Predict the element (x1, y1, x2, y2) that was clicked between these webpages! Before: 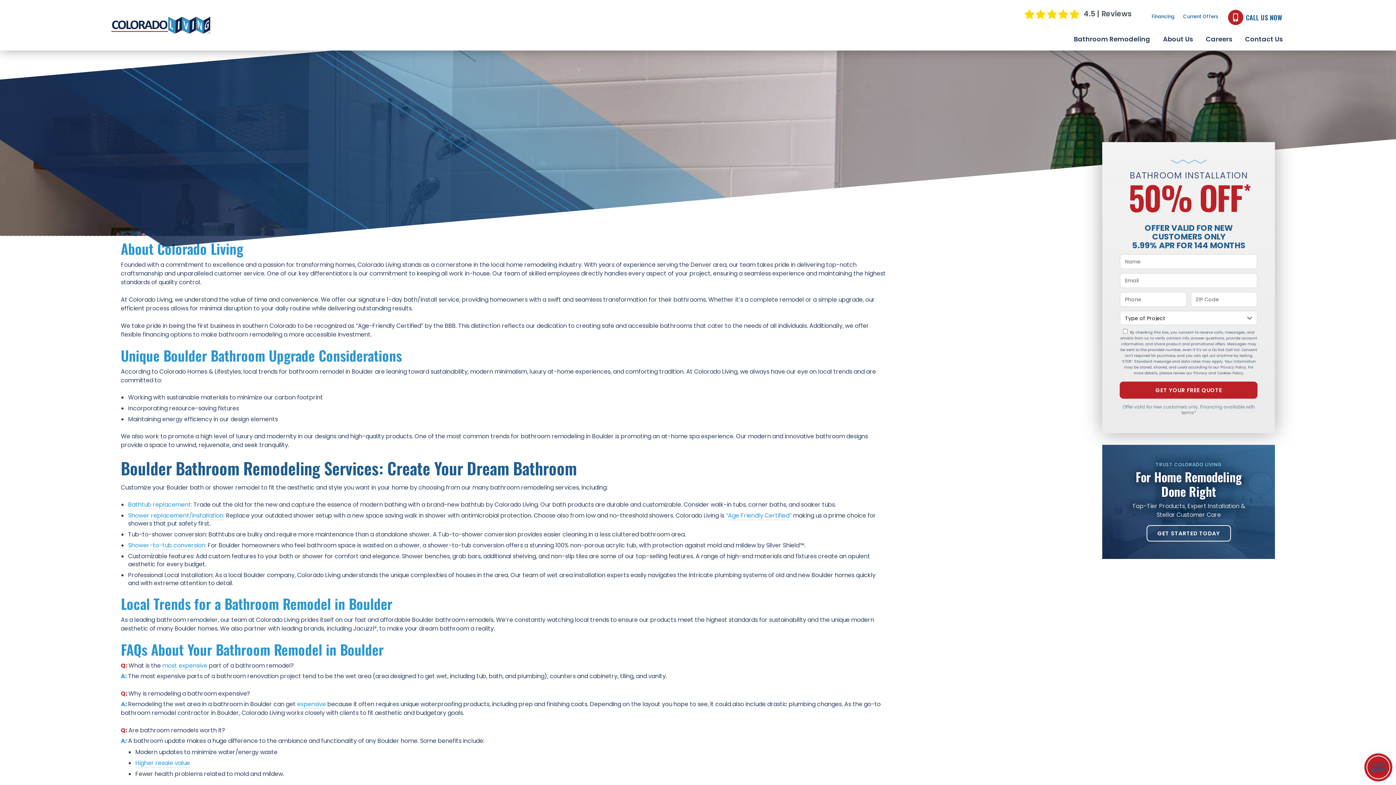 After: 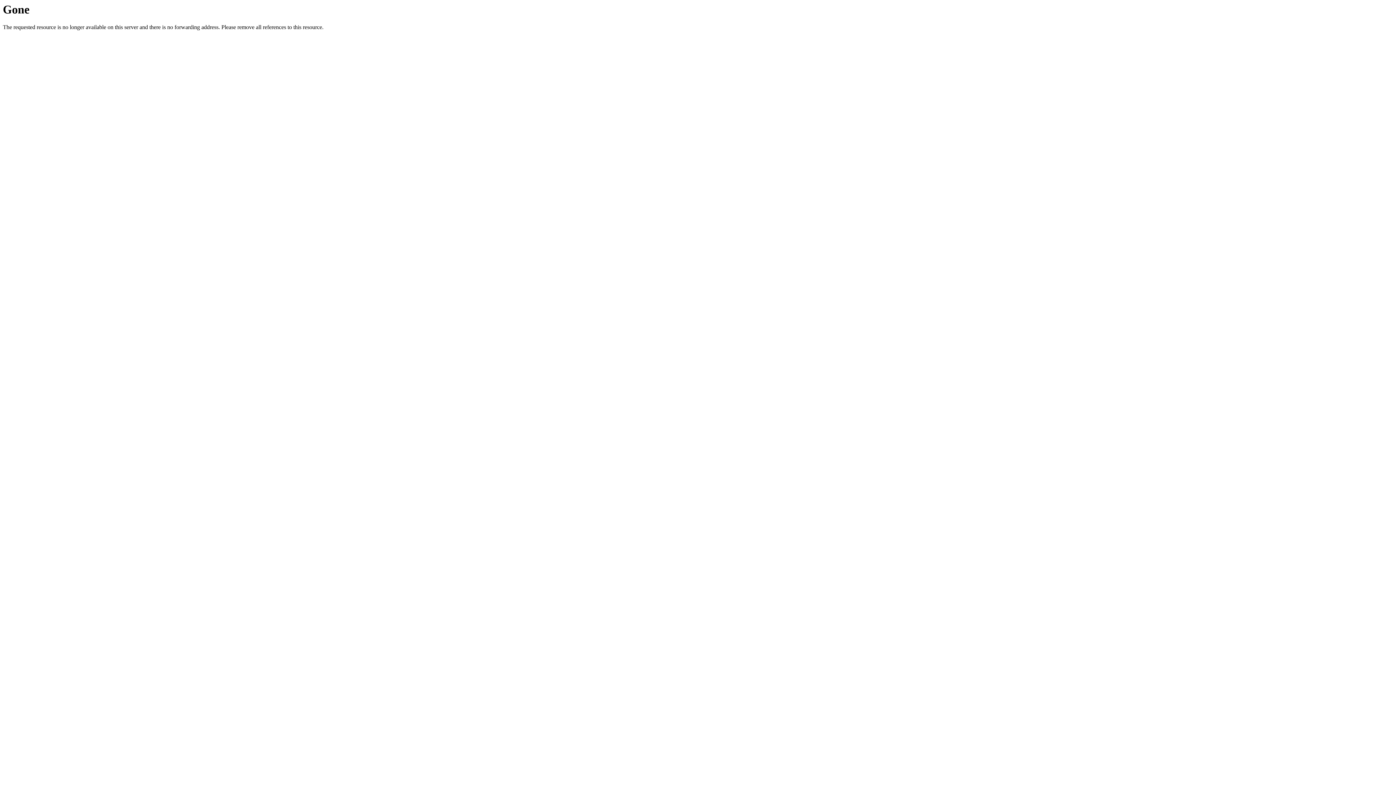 Action: bbox: (297, 700, 325, 709) label: expensive